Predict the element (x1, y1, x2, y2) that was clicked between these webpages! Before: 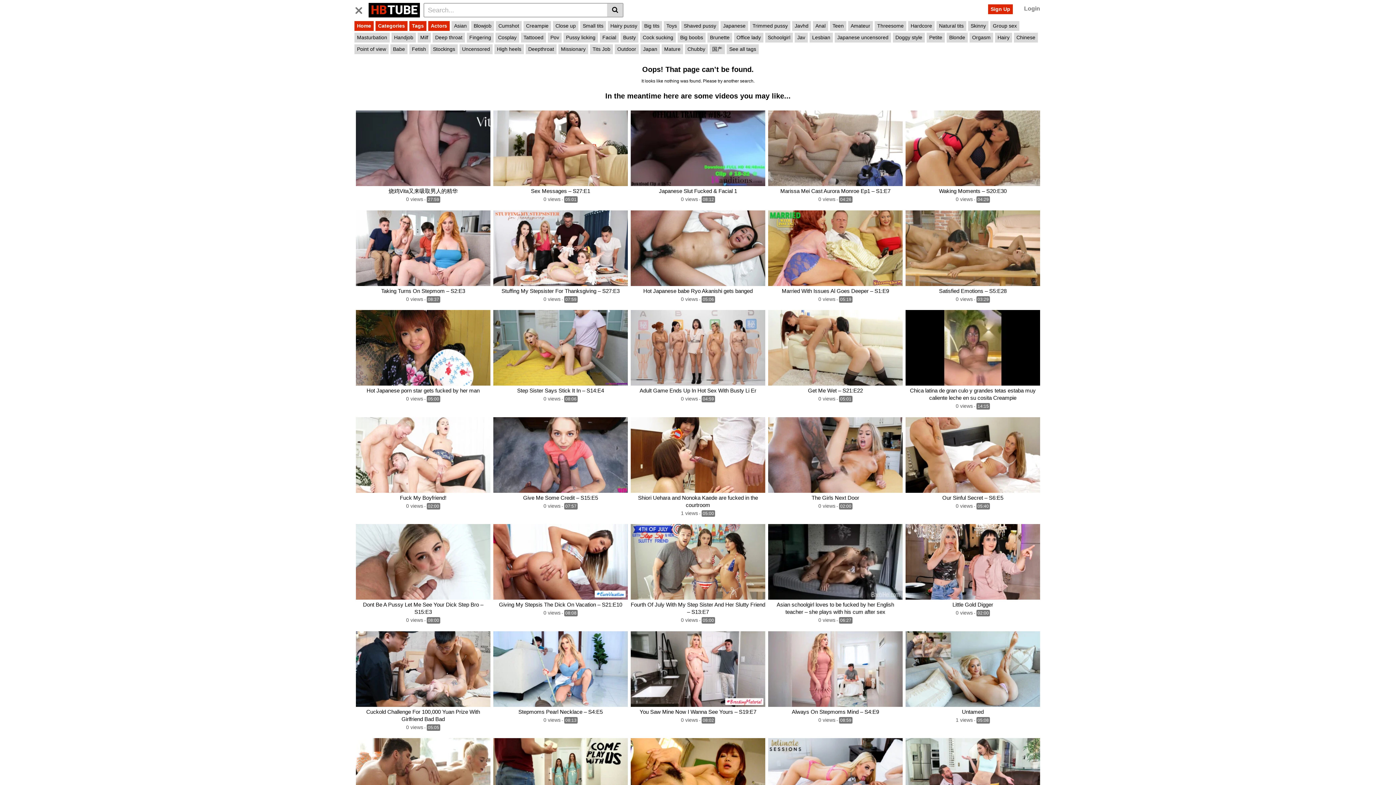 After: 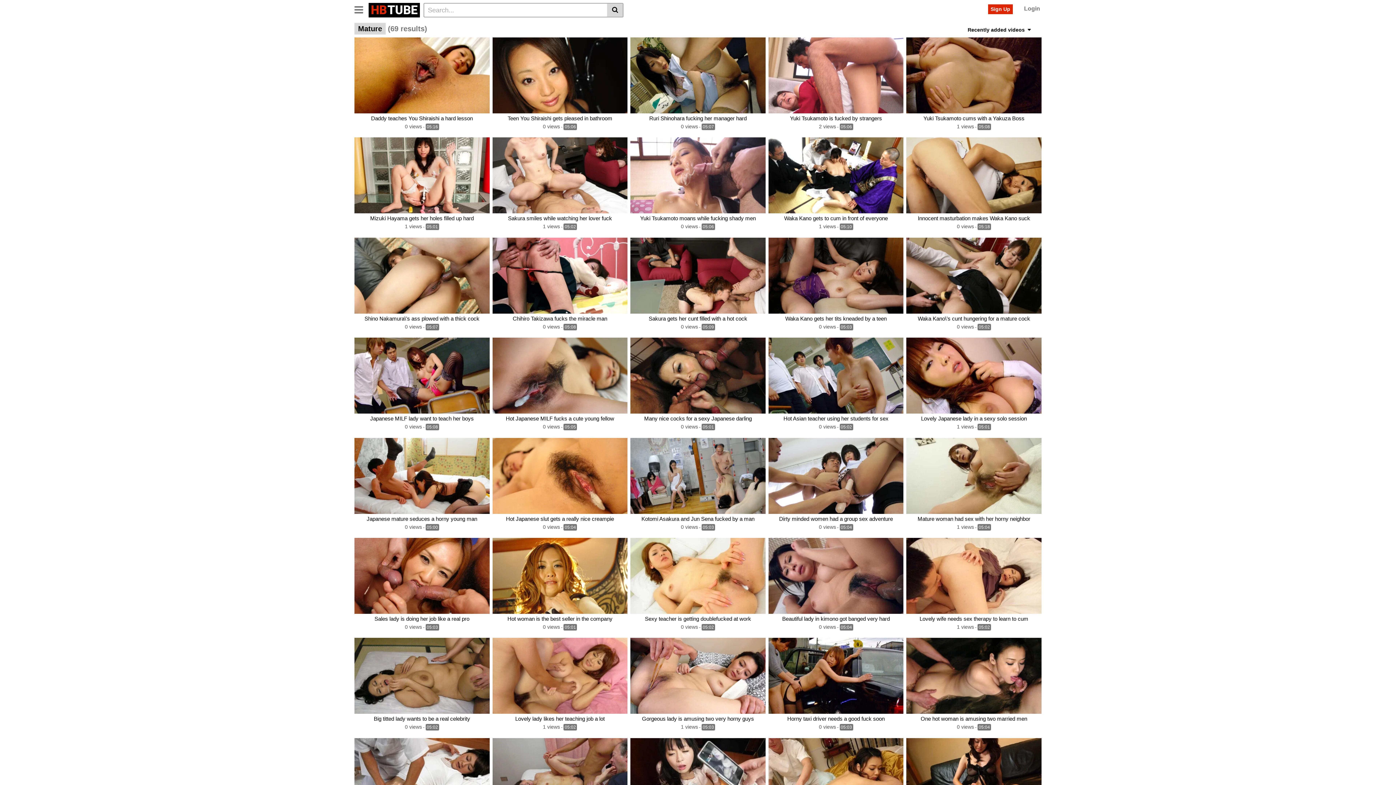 Action: label: Mature bbox: (661, 44, 683, 54)